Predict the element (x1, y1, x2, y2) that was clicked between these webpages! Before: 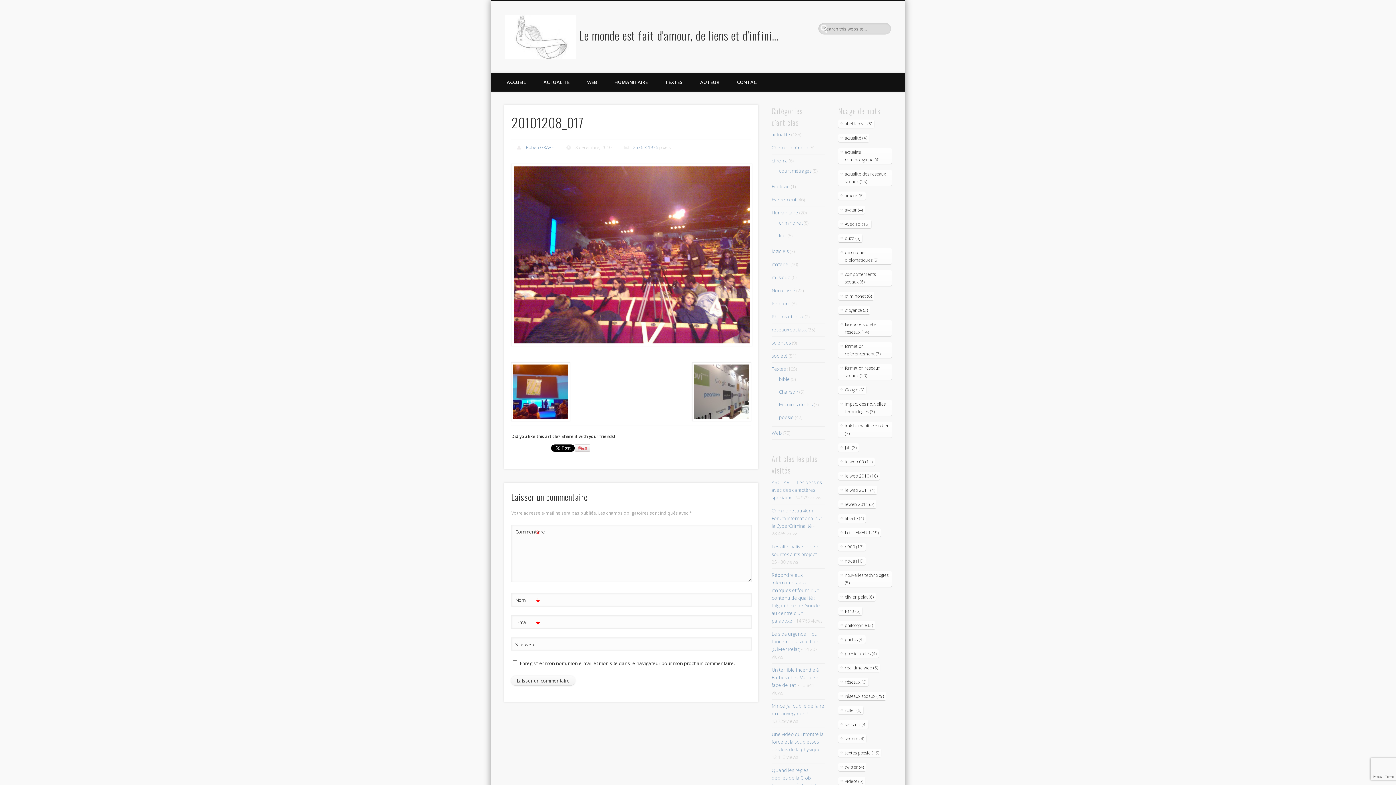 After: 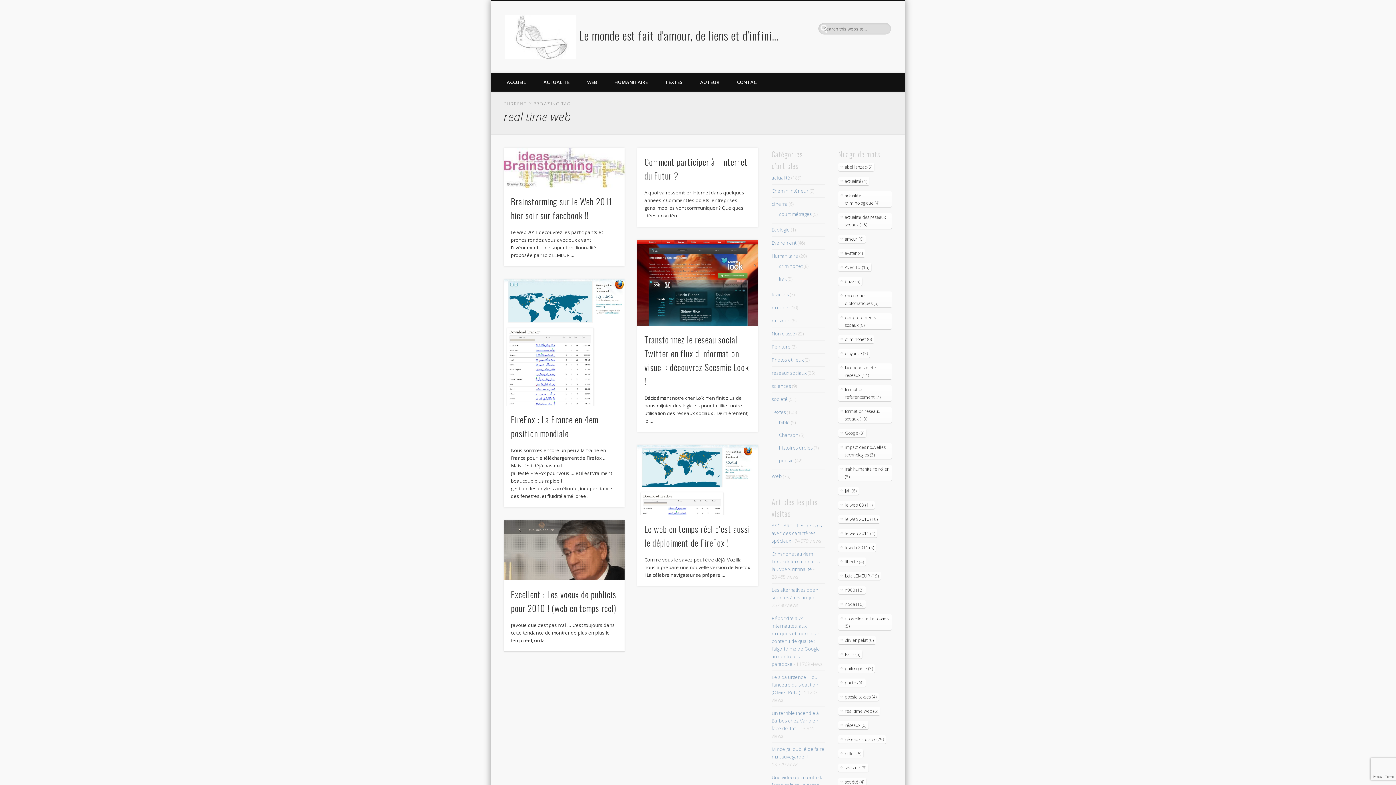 Action: label: real time web (6) bbox: (838, 663, 880, 672)